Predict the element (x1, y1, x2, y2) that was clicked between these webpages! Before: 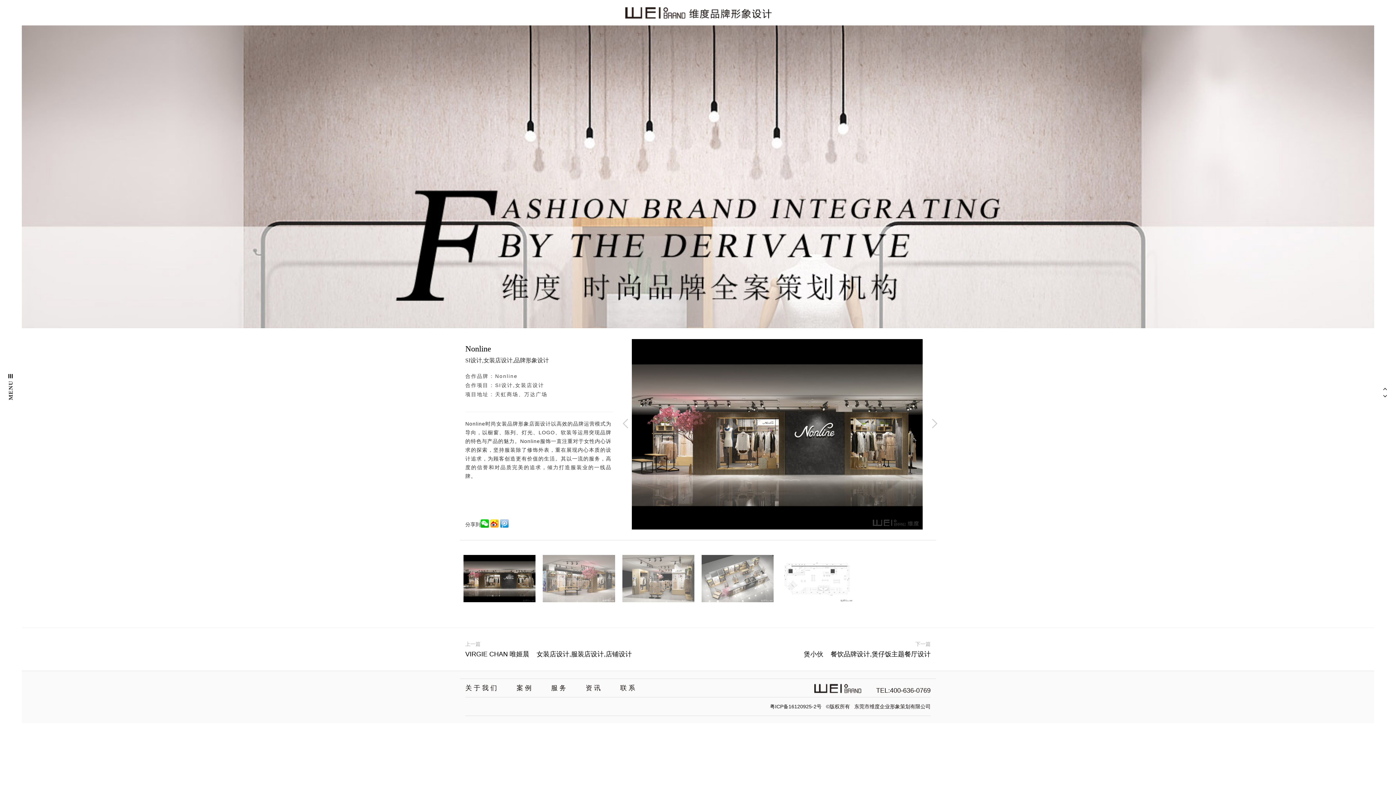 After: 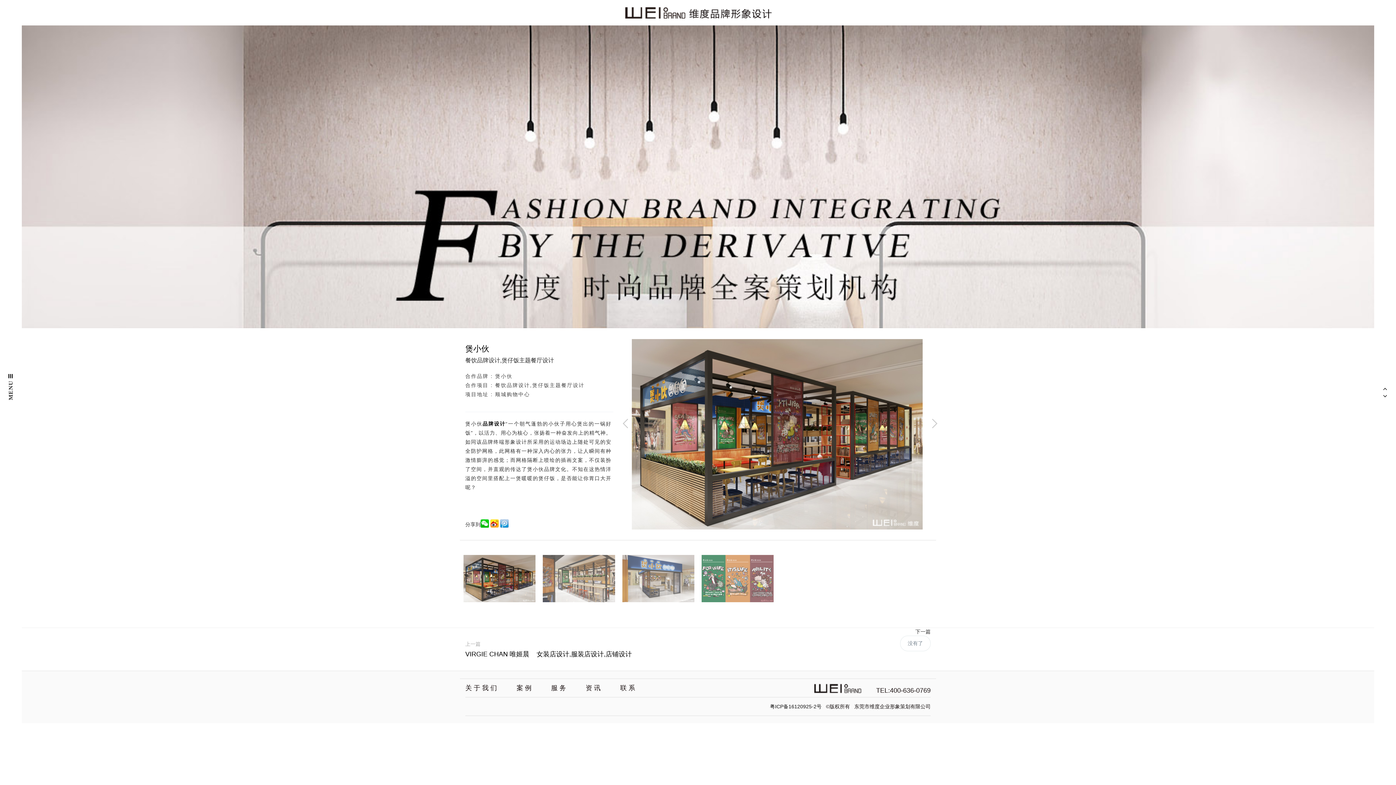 Action: label: 下一篇
煲小伙    餐饮品牌设计,煲仔饭主题餐厅设计 bbox: (804, 628, 930, 670)